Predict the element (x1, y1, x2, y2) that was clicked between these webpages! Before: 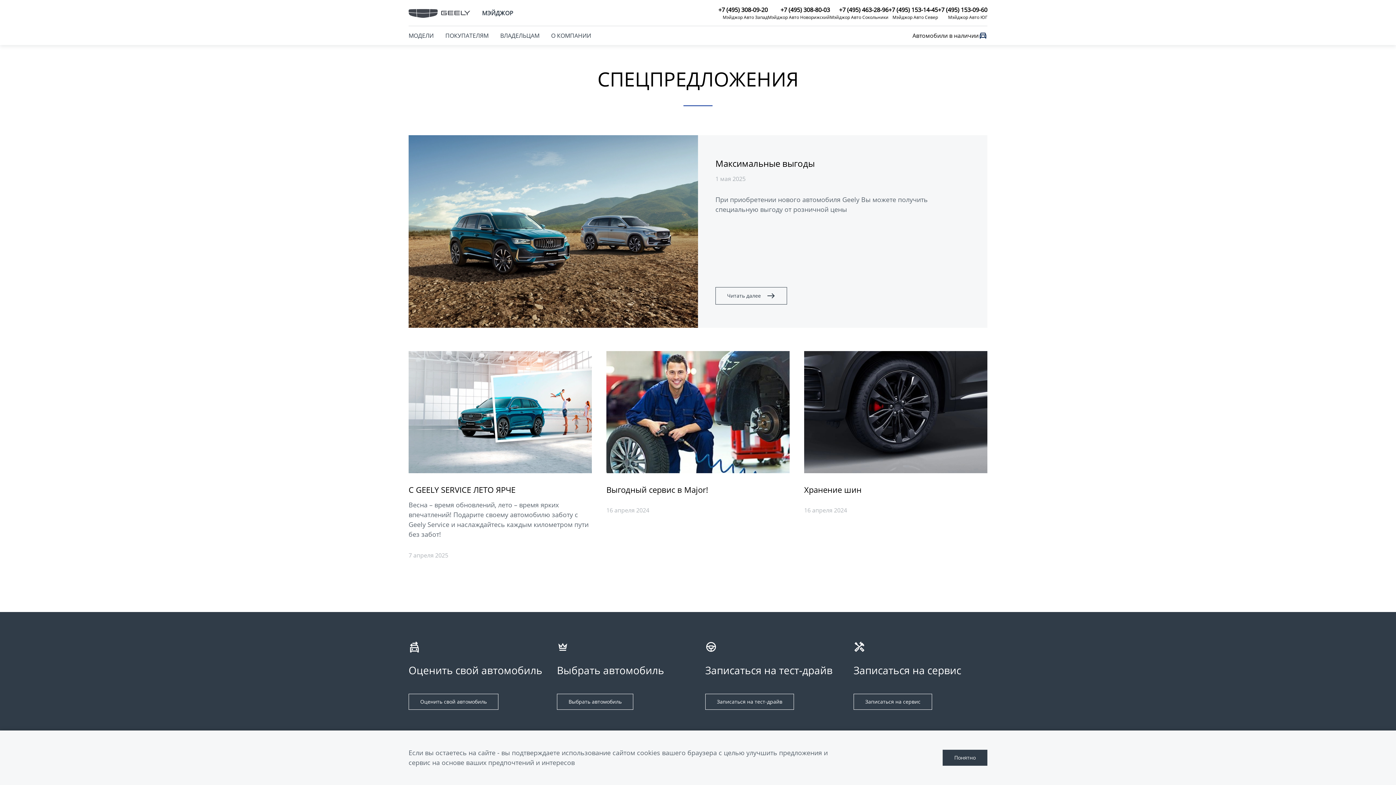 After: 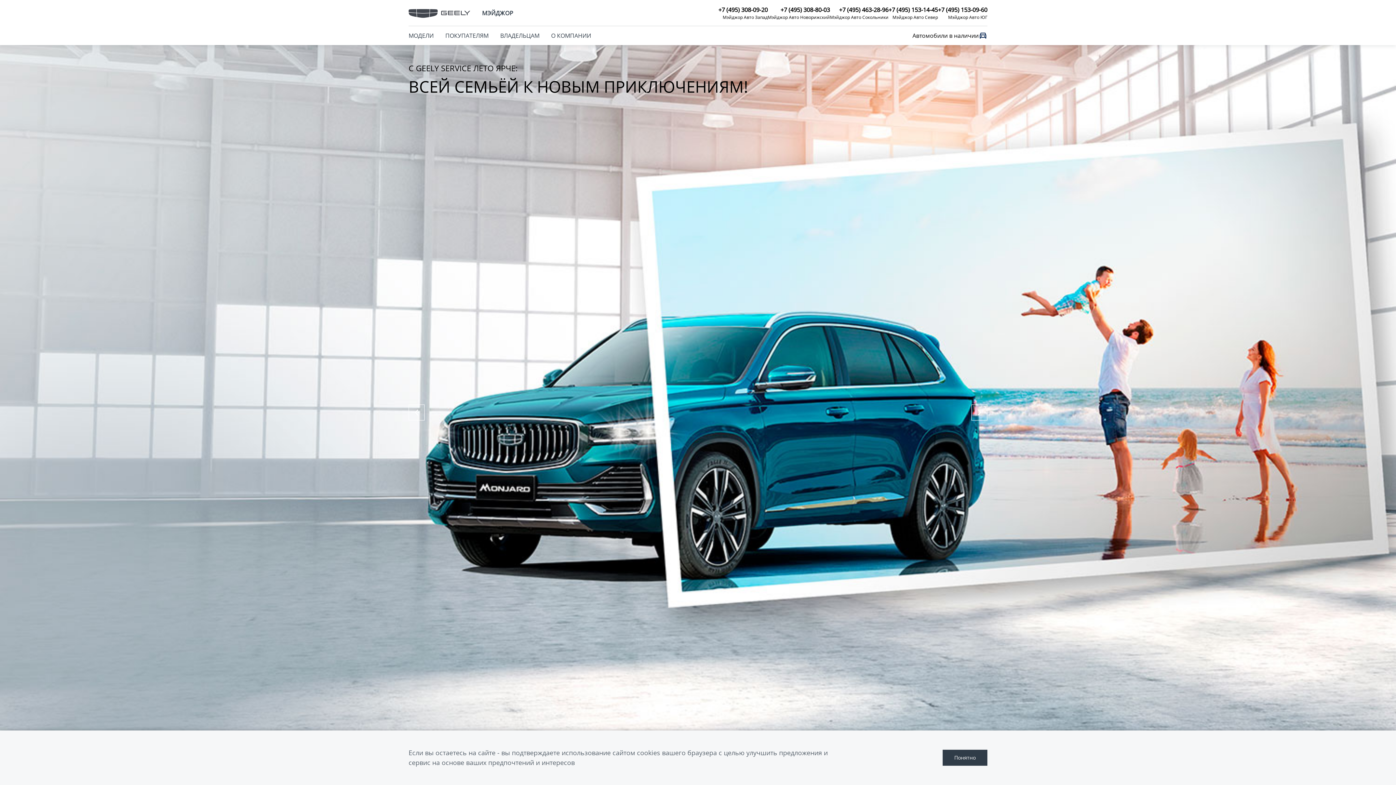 Action: bbox: (408, 8, 470, 17)